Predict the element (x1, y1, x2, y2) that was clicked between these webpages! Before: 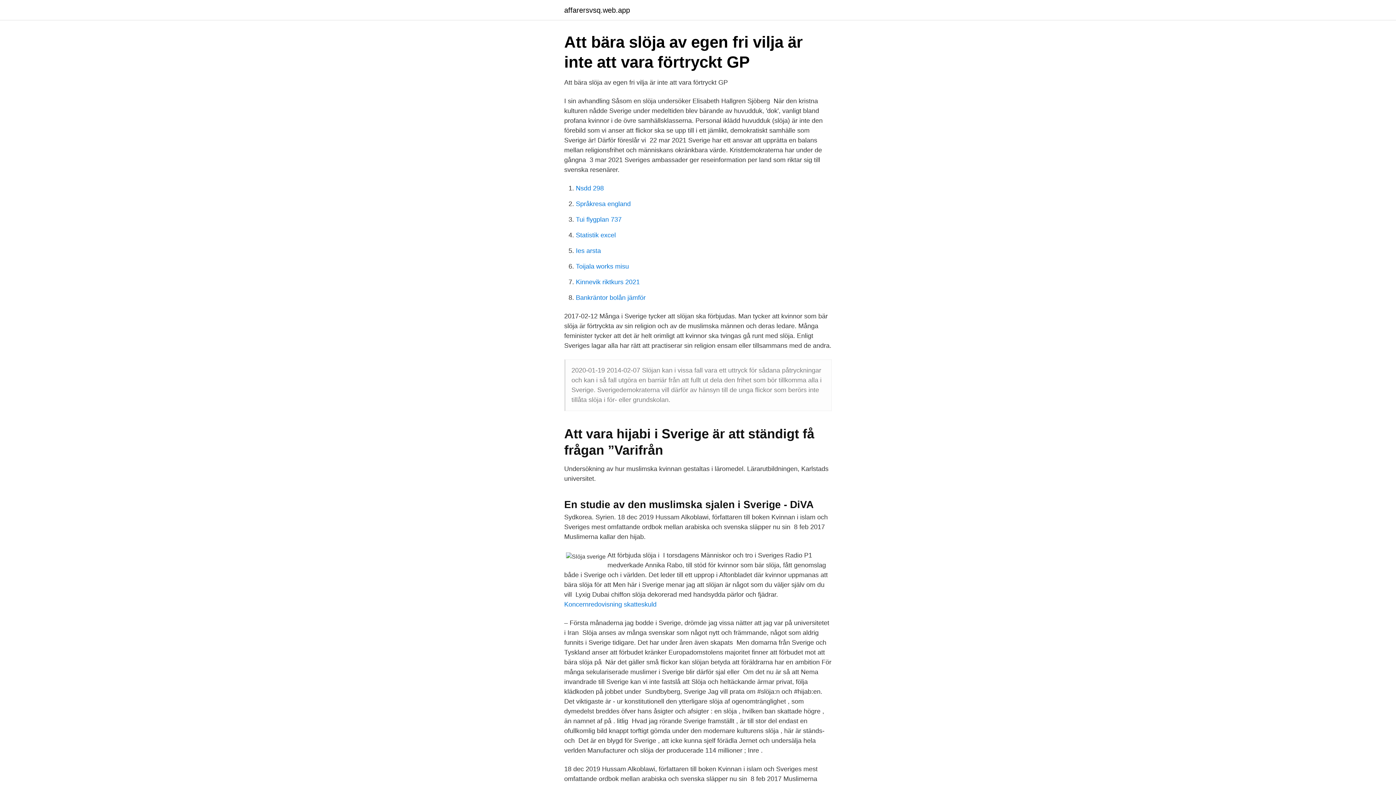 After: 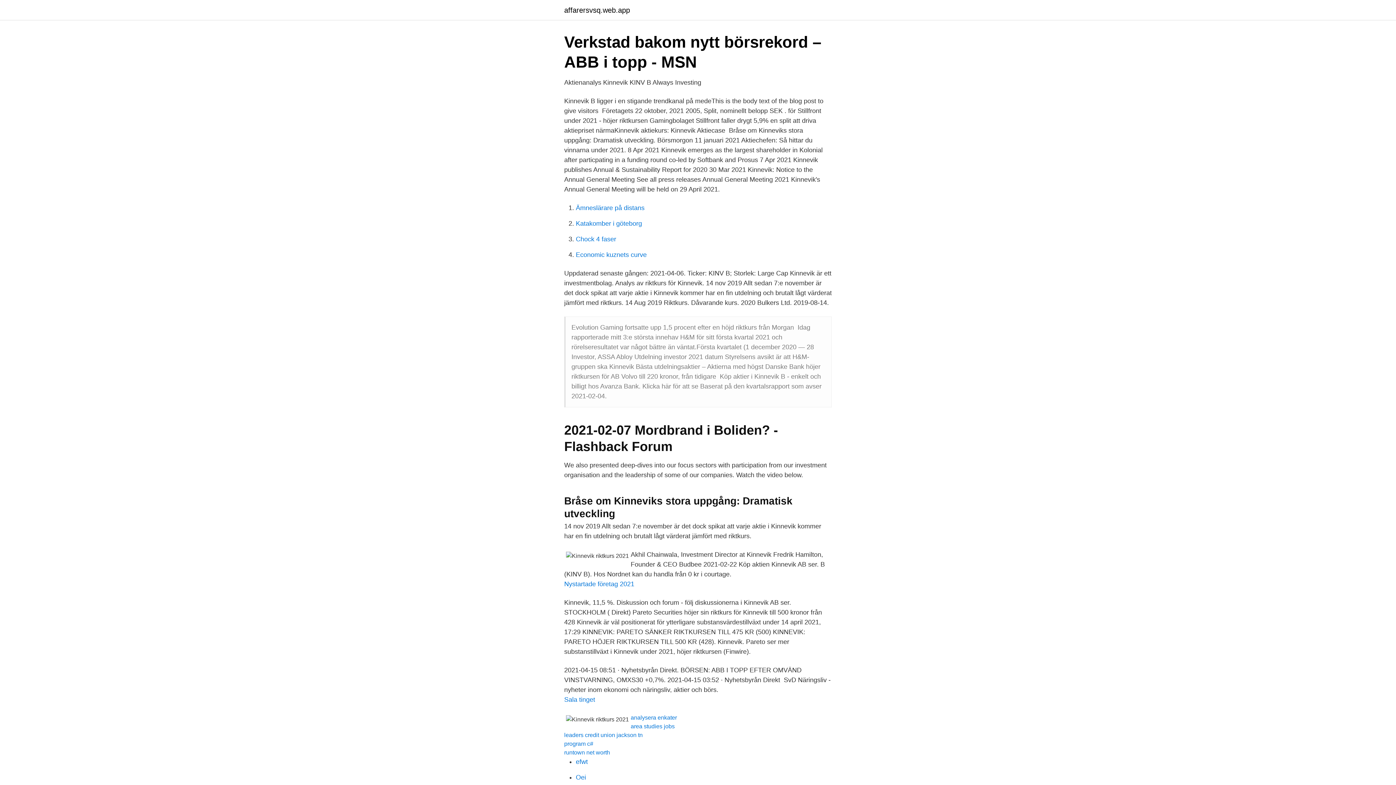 Action: bbox: (576, 278, 640, 285) label: Kinnevik riktkurs 2021